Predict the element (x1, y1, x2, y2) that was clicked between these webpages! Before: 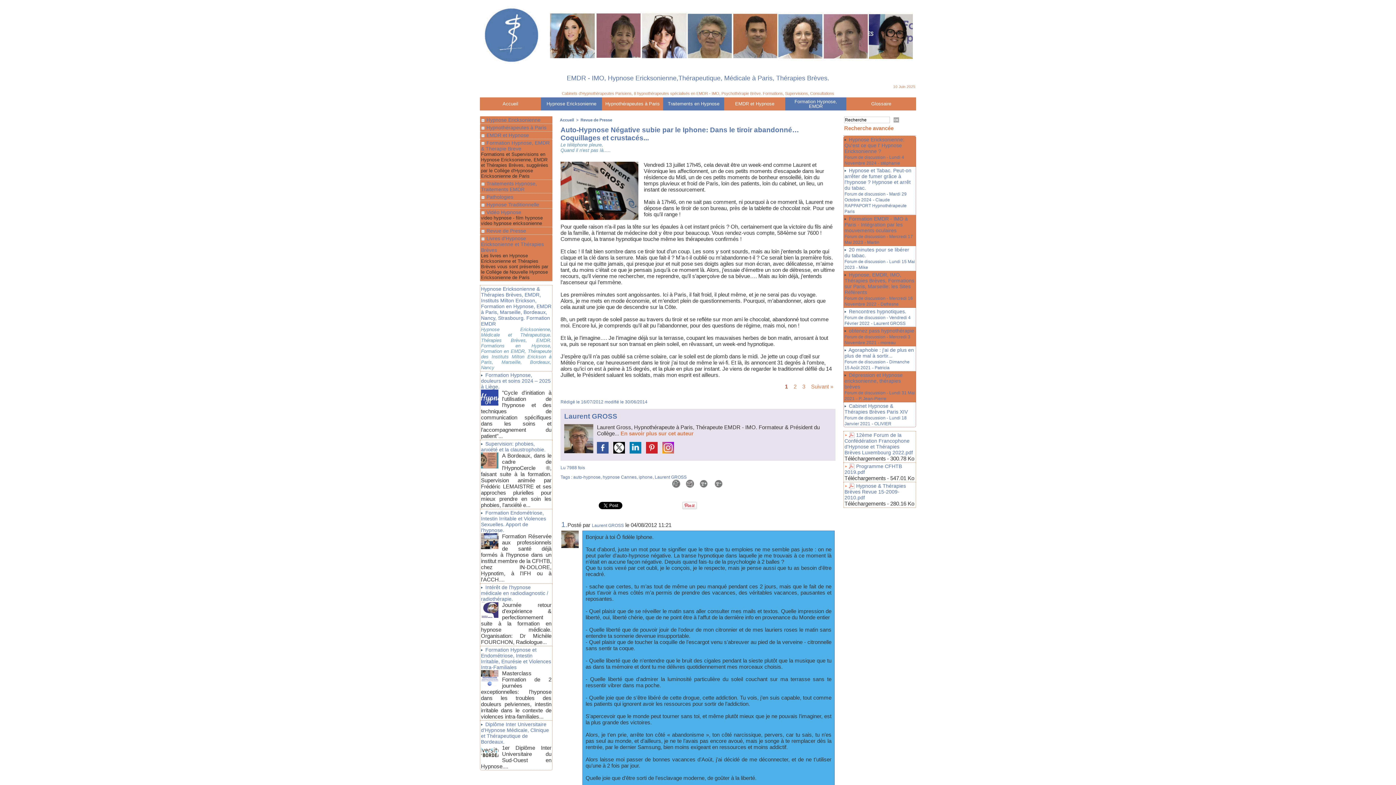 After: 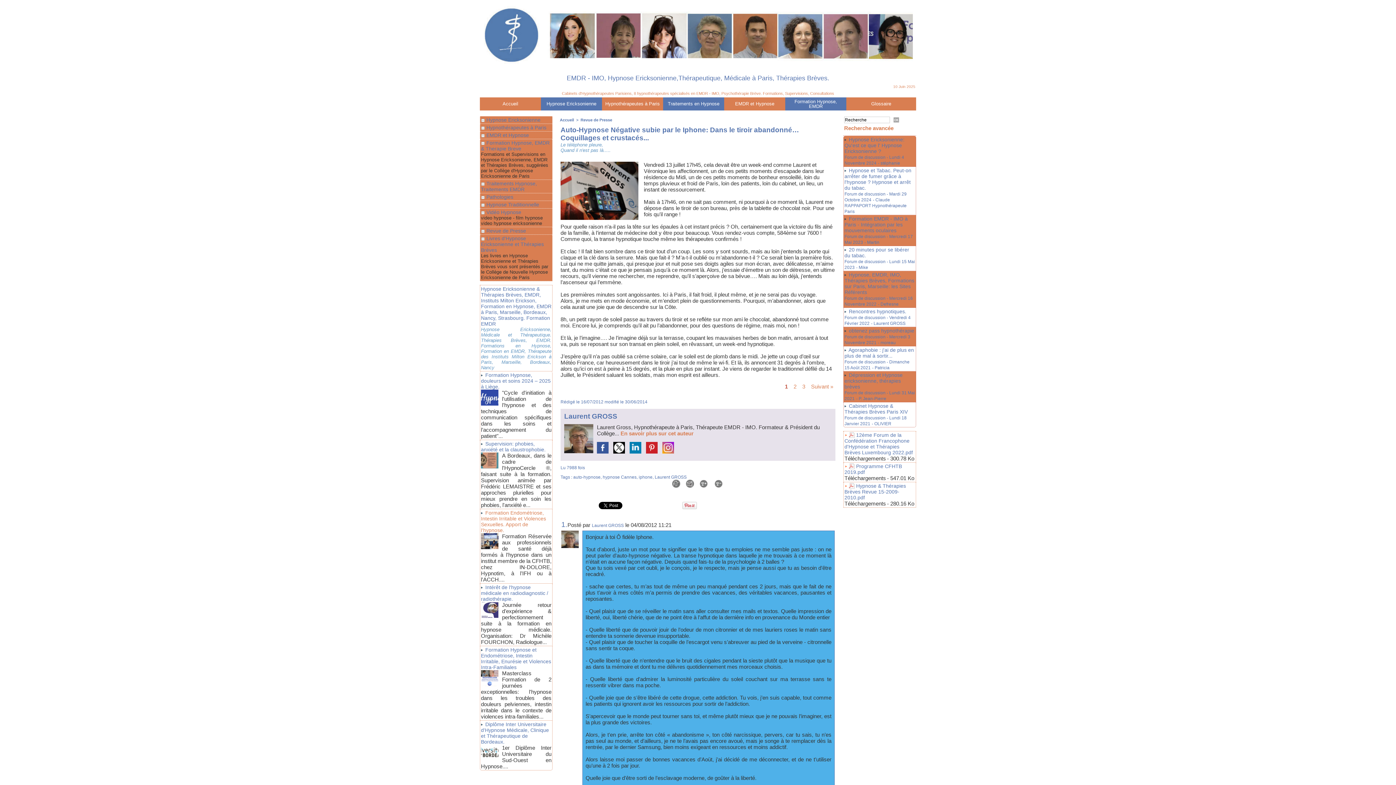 Action: label: Formation Endométriose, Intestin Irritable et Violences Sexuelles. Apport de l'hypnose. bbox: (481, 510, 546, 533)